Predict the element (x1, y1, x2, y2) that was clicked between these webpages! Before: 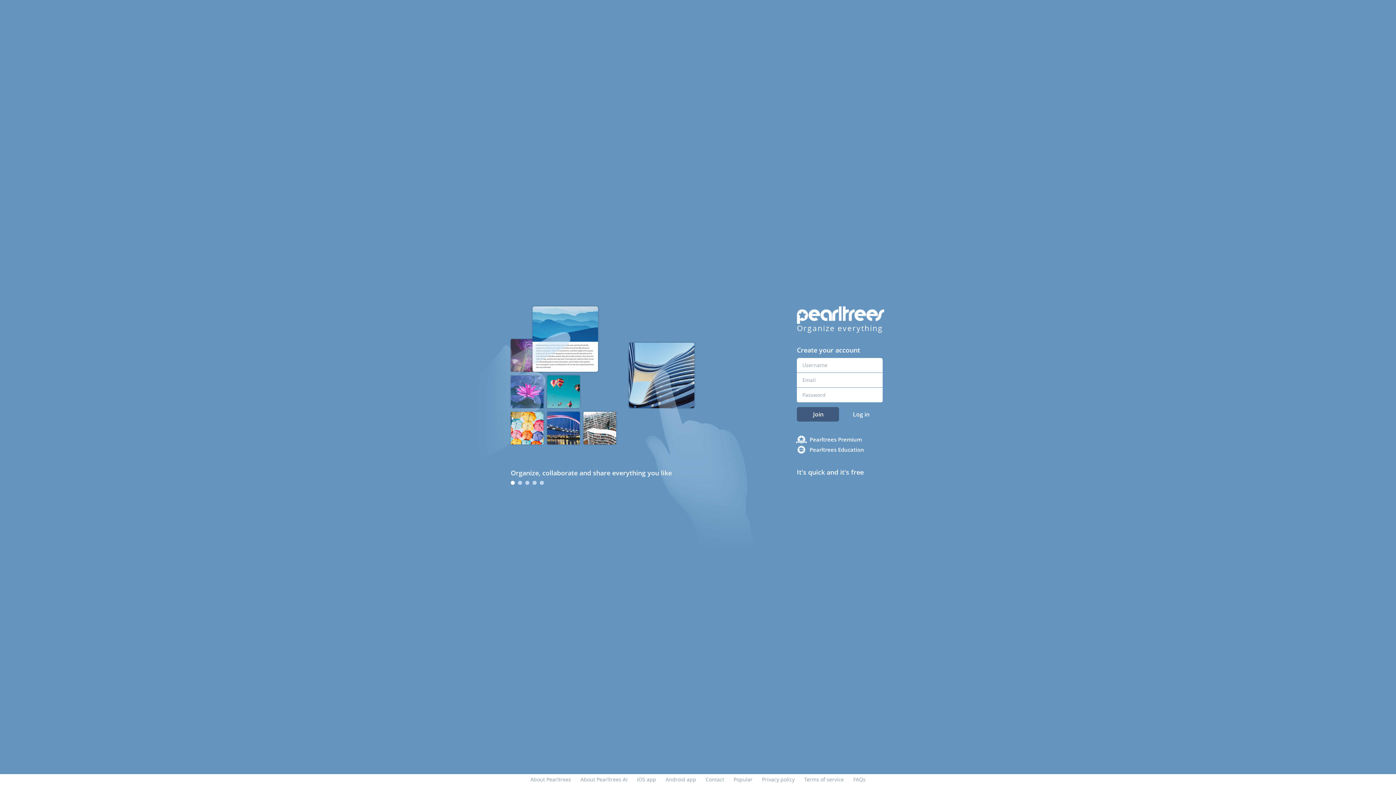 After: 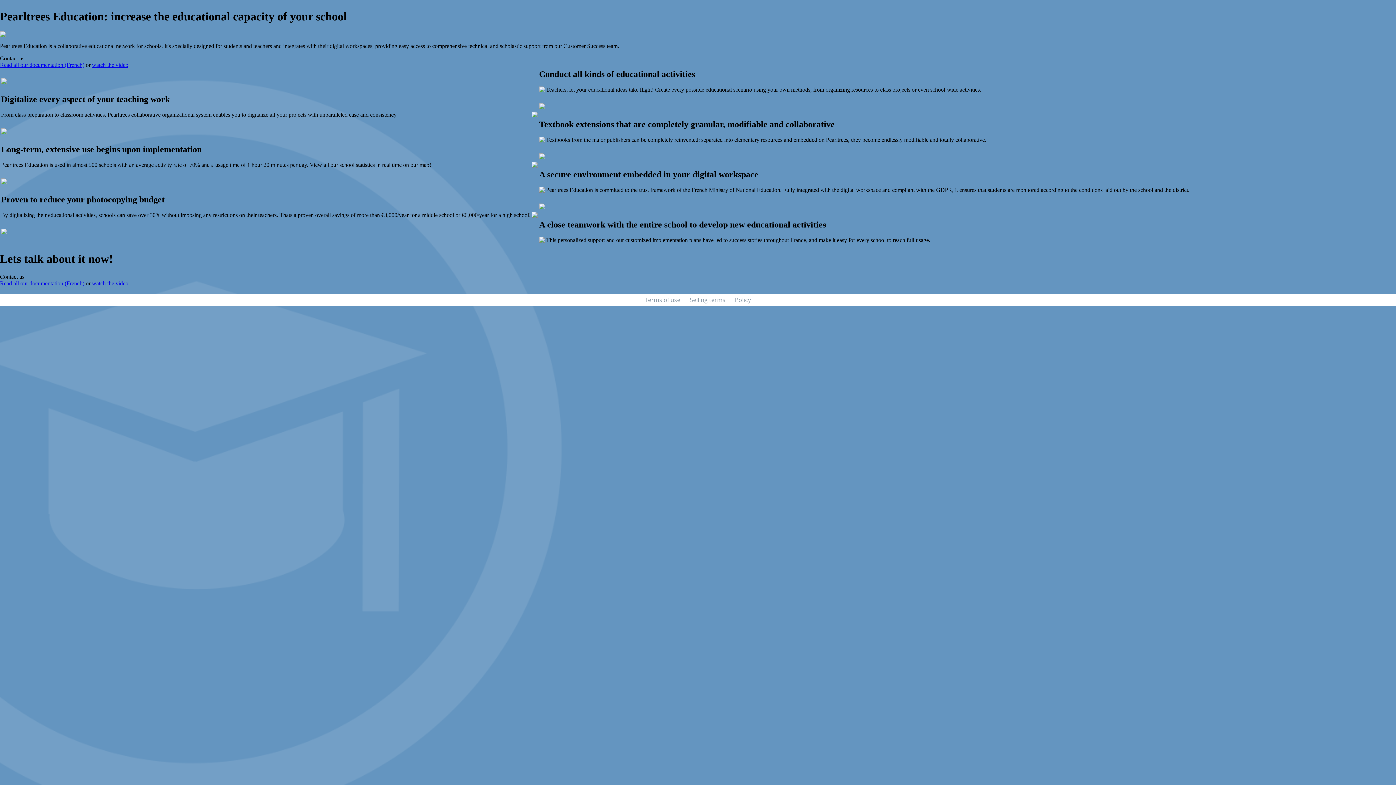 Action: bbox: (809, 444, 898, 454) label: Pearltrees Education